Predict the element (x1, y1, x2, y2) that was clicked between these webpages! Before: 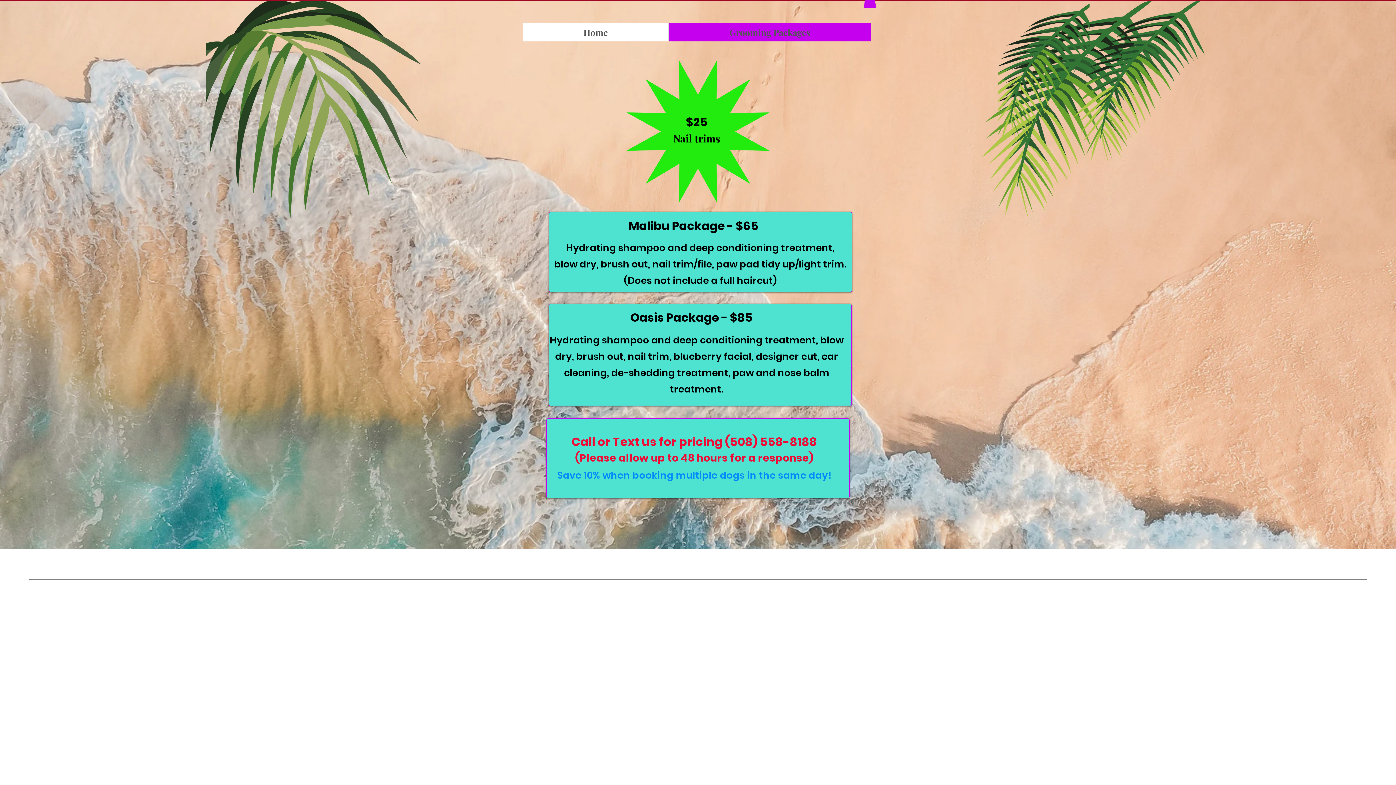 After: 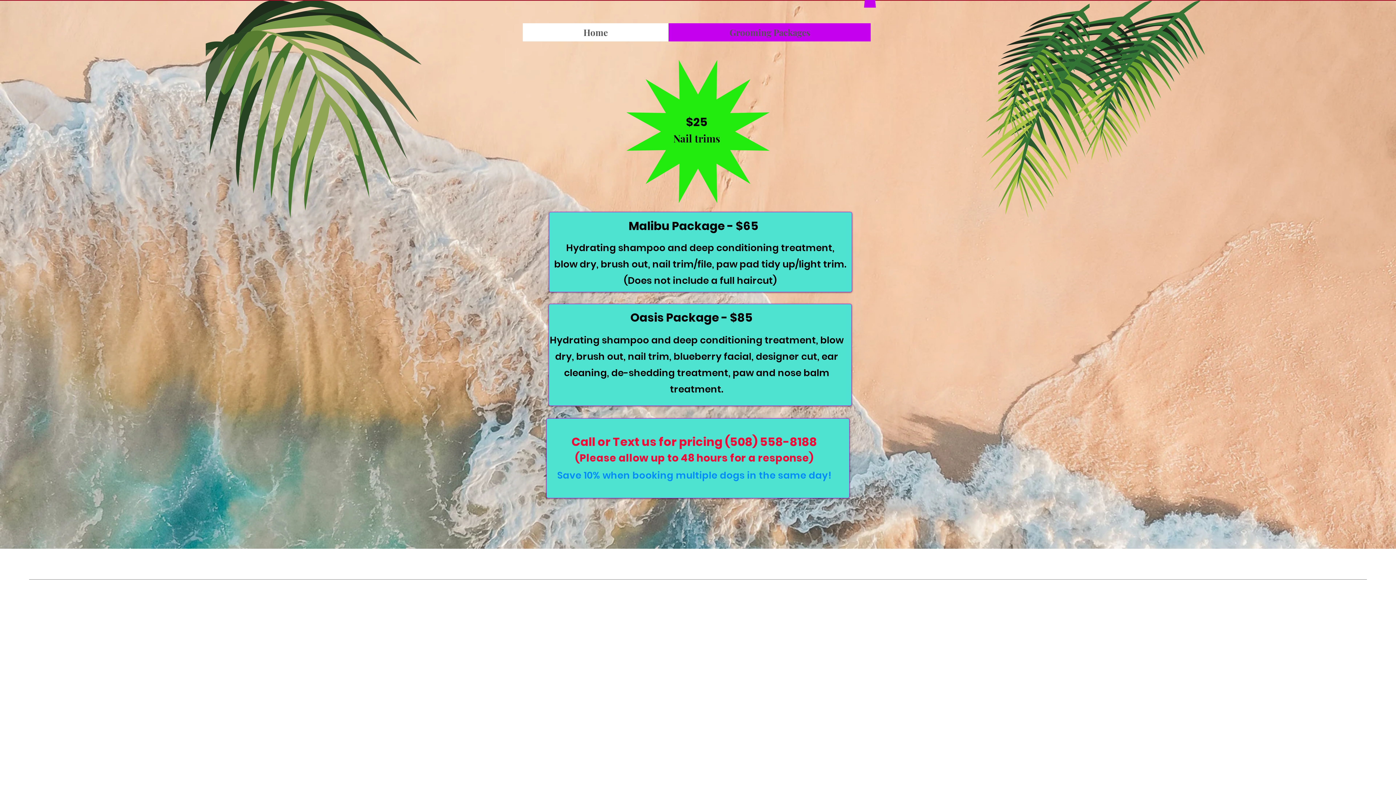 Action: bbox: (668, 23, 870, 41) label: Grooming Packages